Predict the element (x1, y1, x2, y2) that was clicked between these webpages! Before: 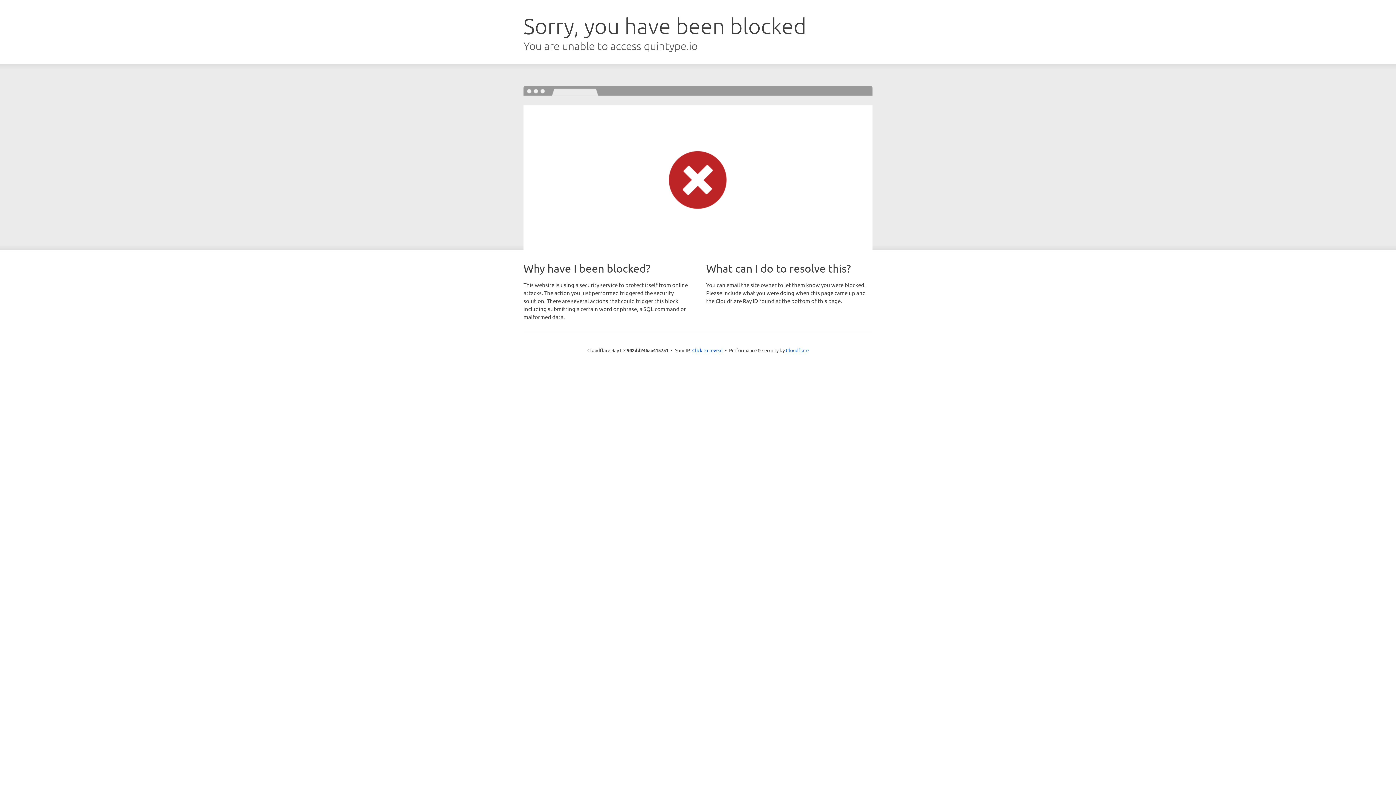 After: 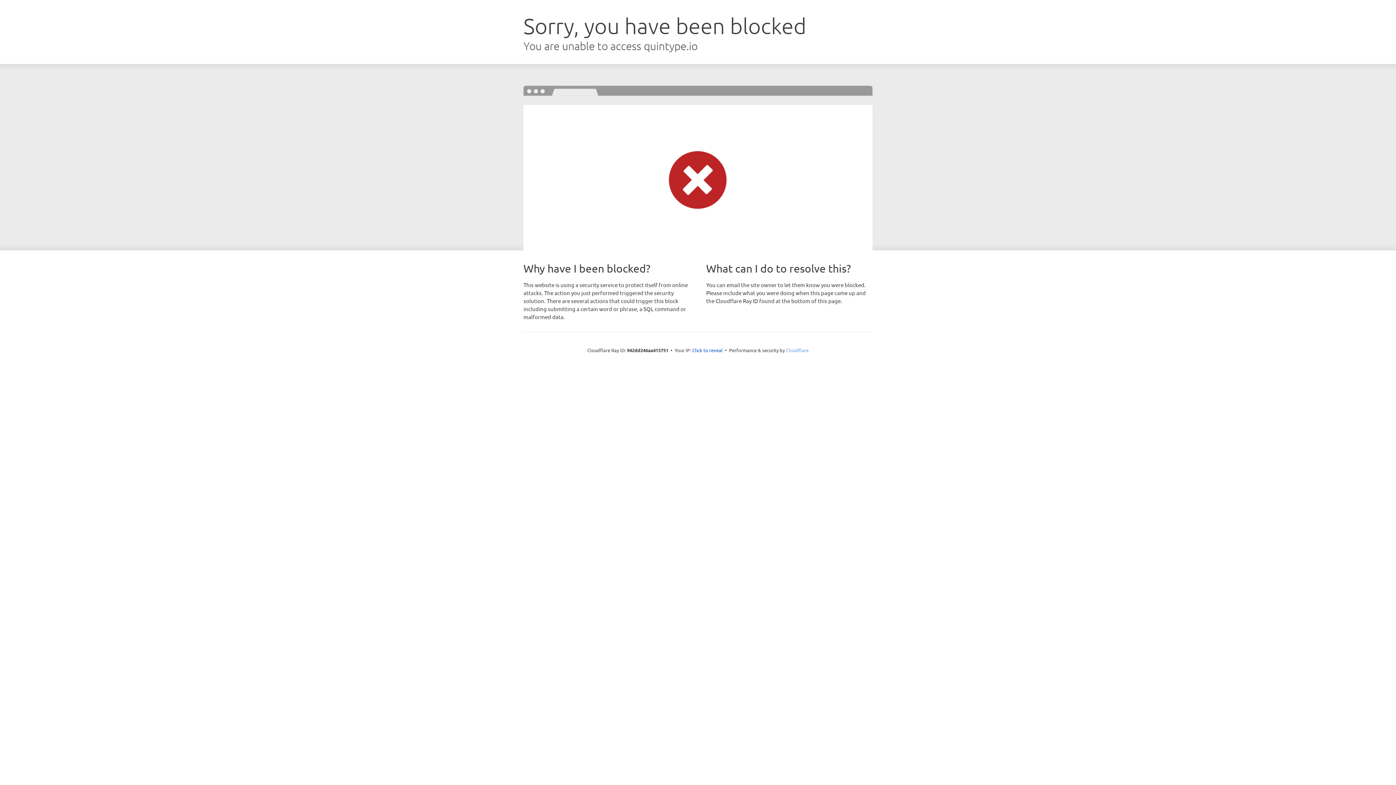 Action: label: Cloudflare bbox: (786, 347, 808, 353)